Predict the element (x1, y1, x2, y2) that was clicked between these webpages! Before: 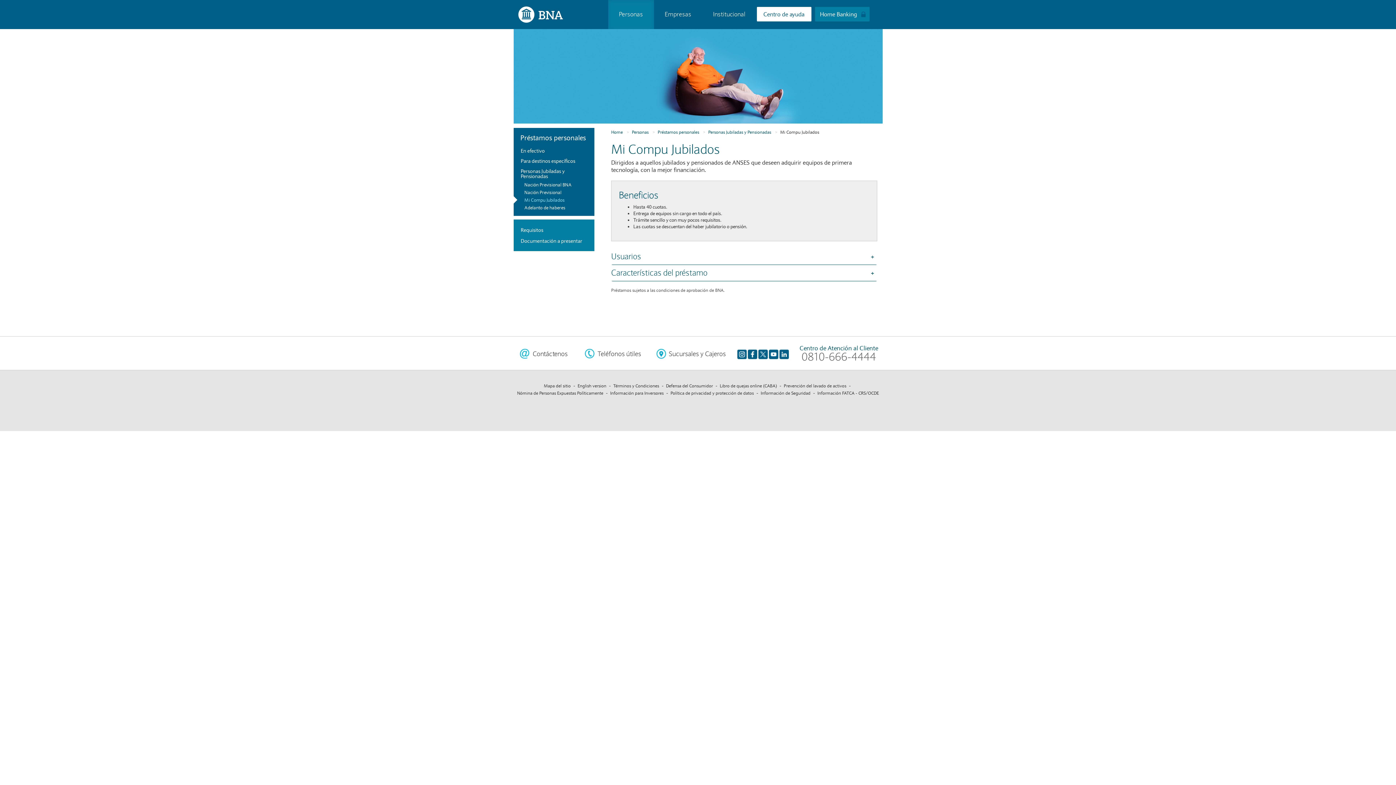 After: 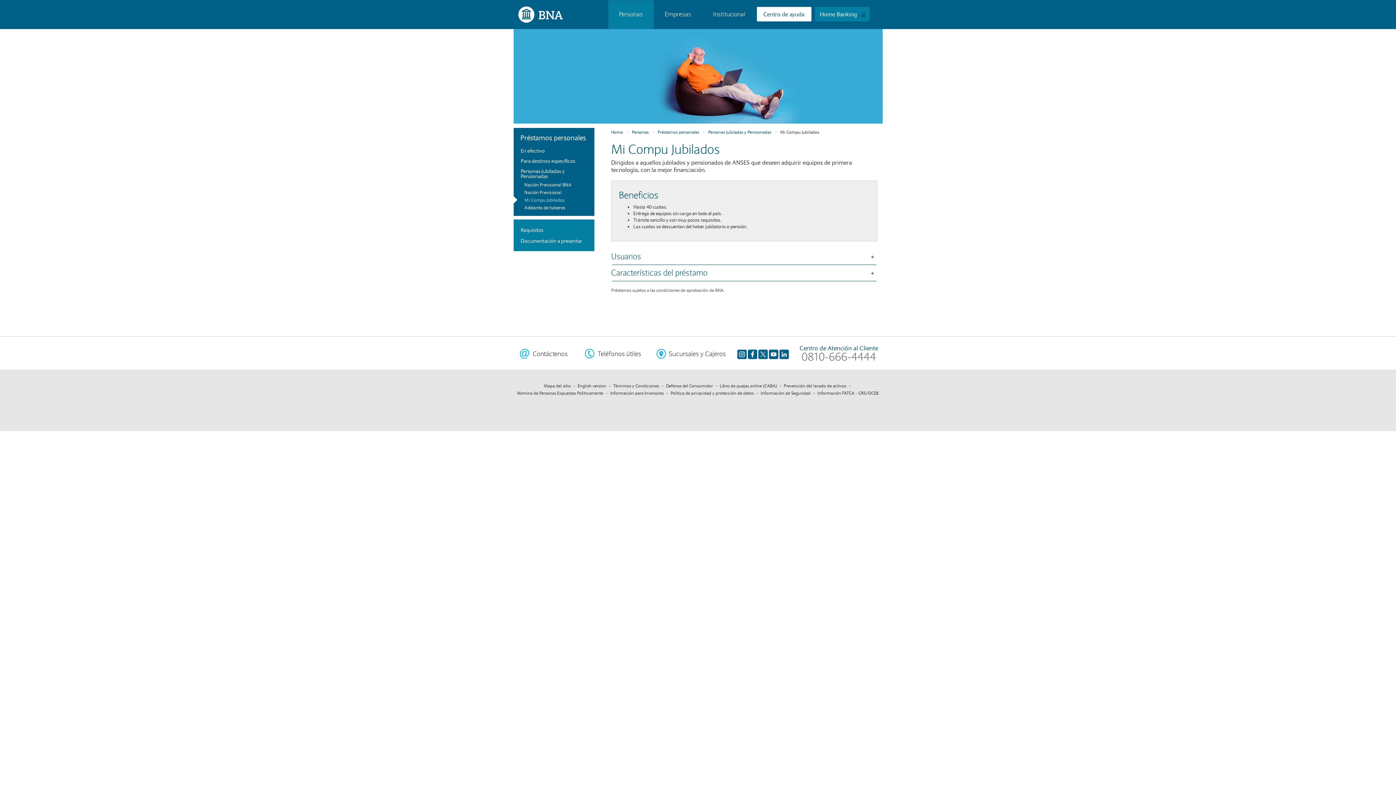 Action: label: Mi Compu Jubilados bbox: (780, 129, 819, 134)